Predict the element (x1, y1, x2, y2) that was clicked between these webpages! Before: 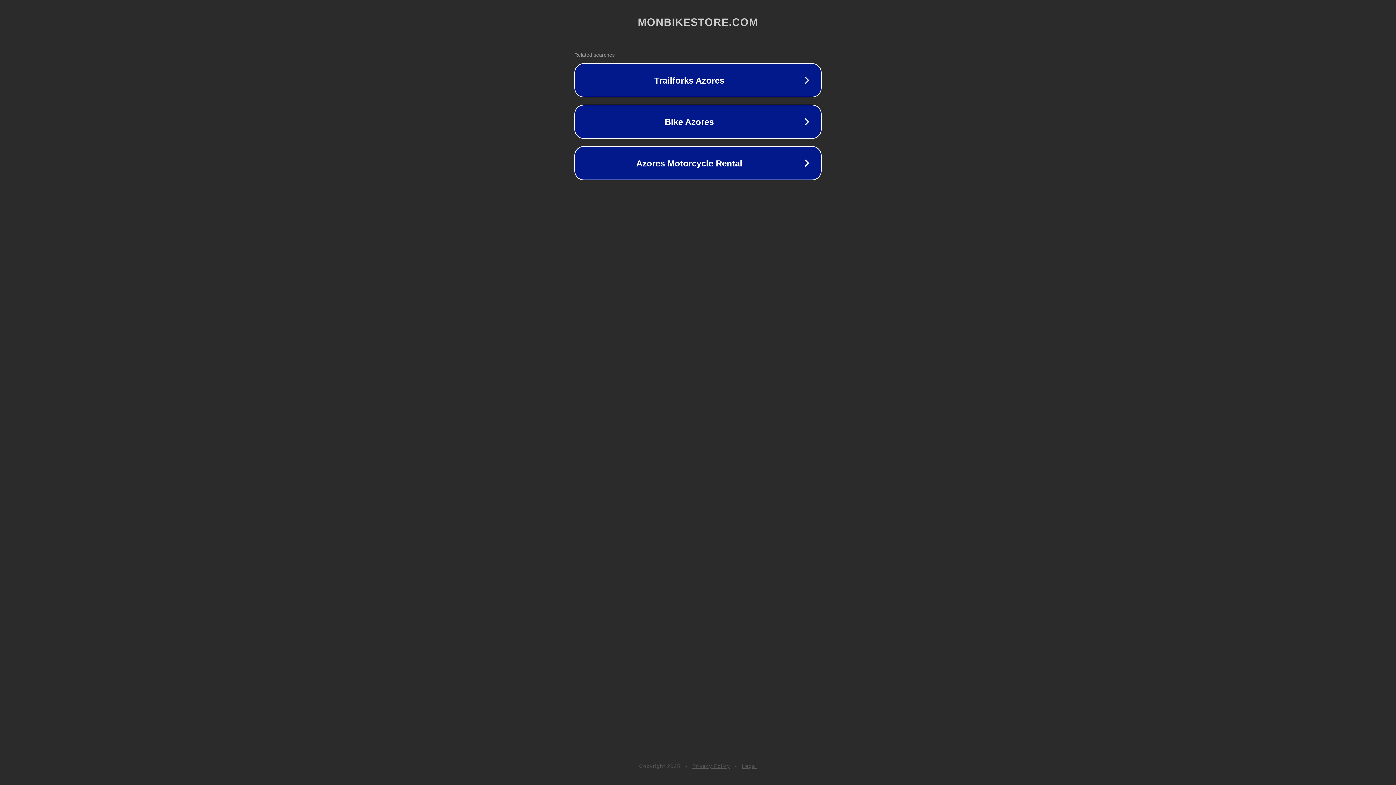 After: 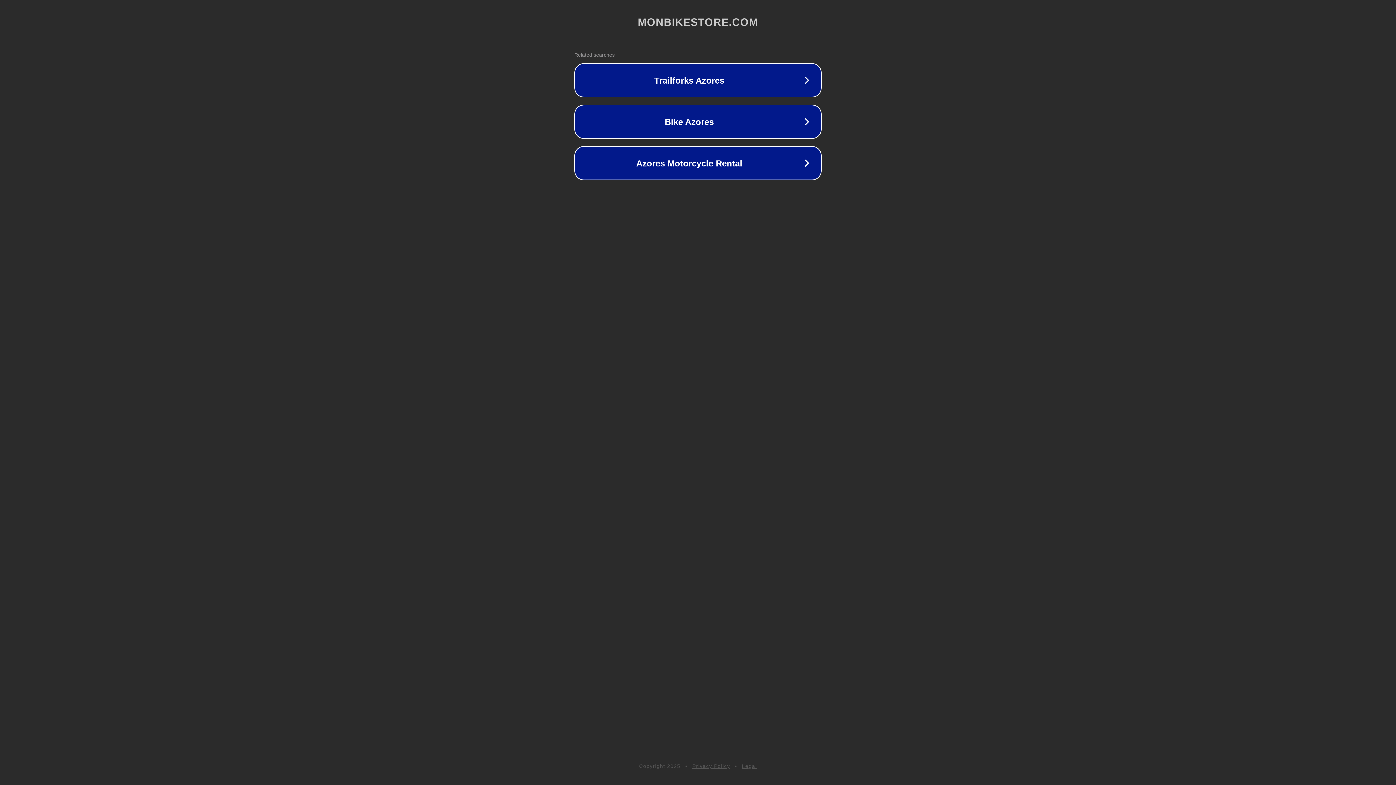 Action: label: Legal bbox: (742, 763, 757, 769)